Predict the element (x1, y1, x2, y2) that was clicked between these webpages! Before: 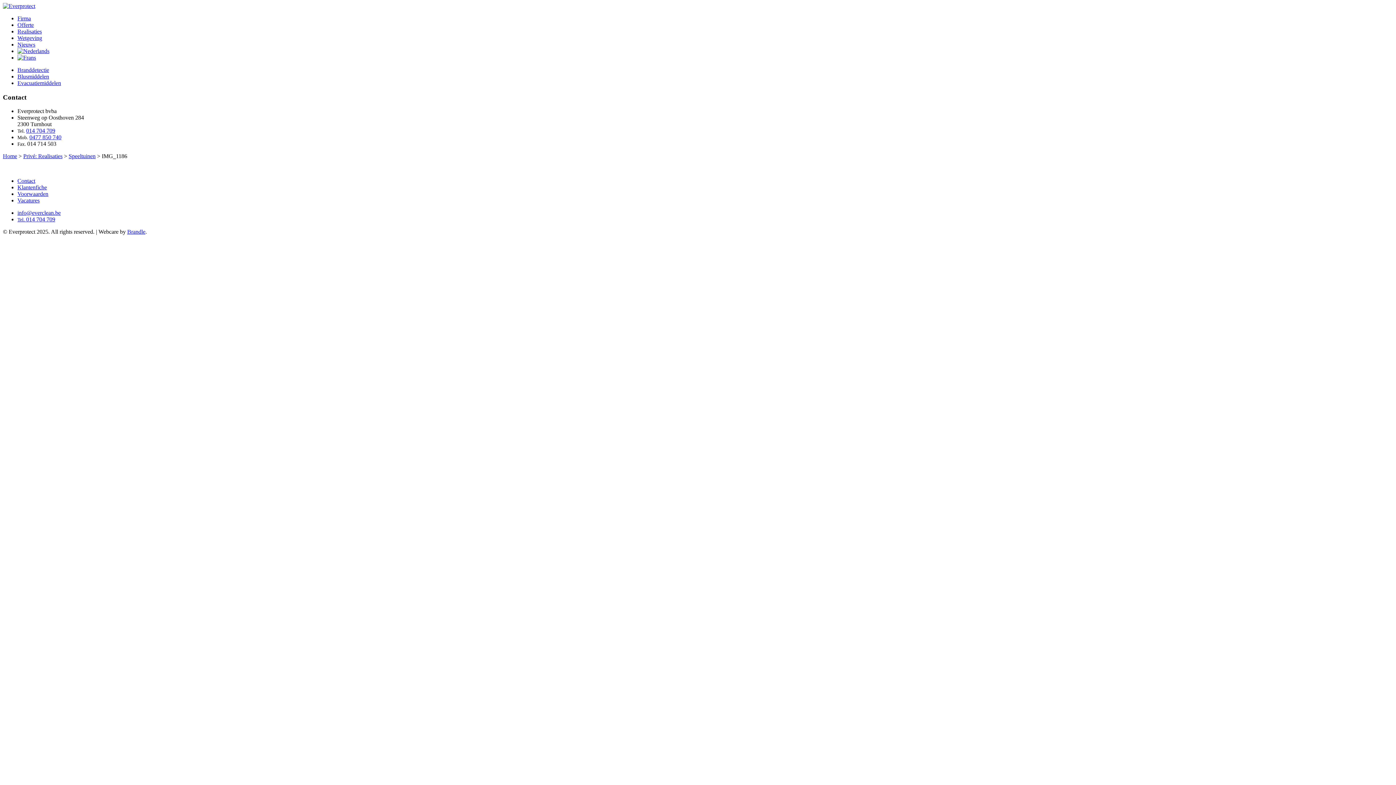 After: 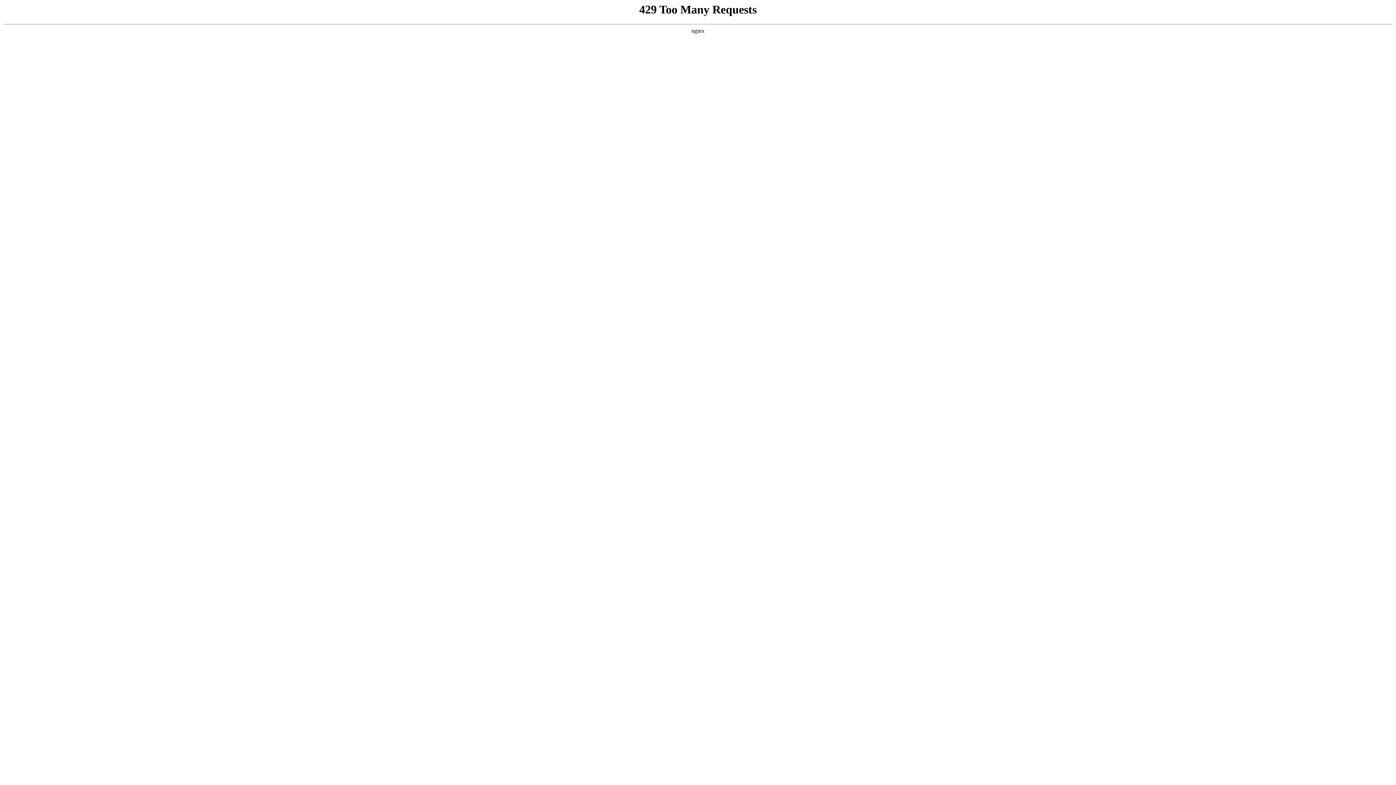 Action: label: Voorwaarden bbox: (17, 191, 48, 197)